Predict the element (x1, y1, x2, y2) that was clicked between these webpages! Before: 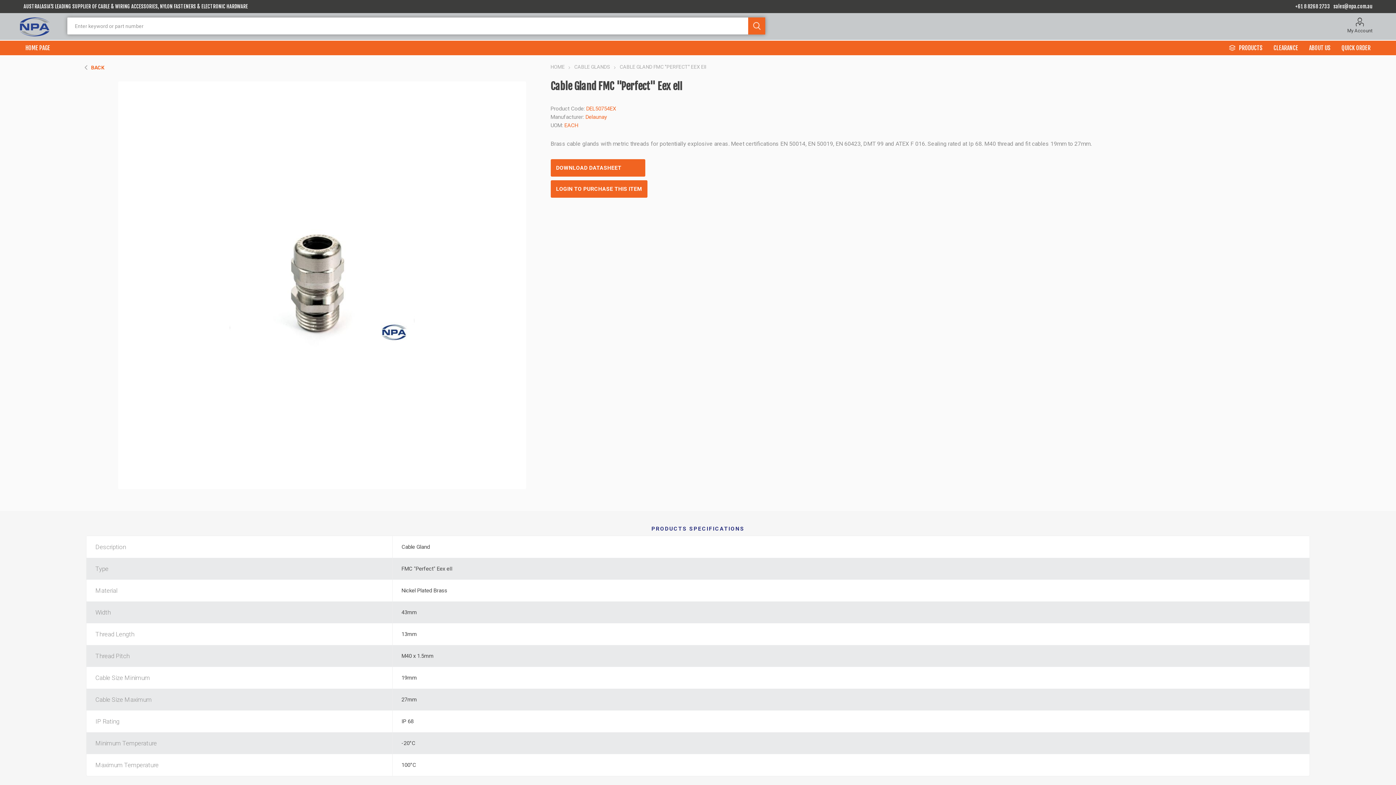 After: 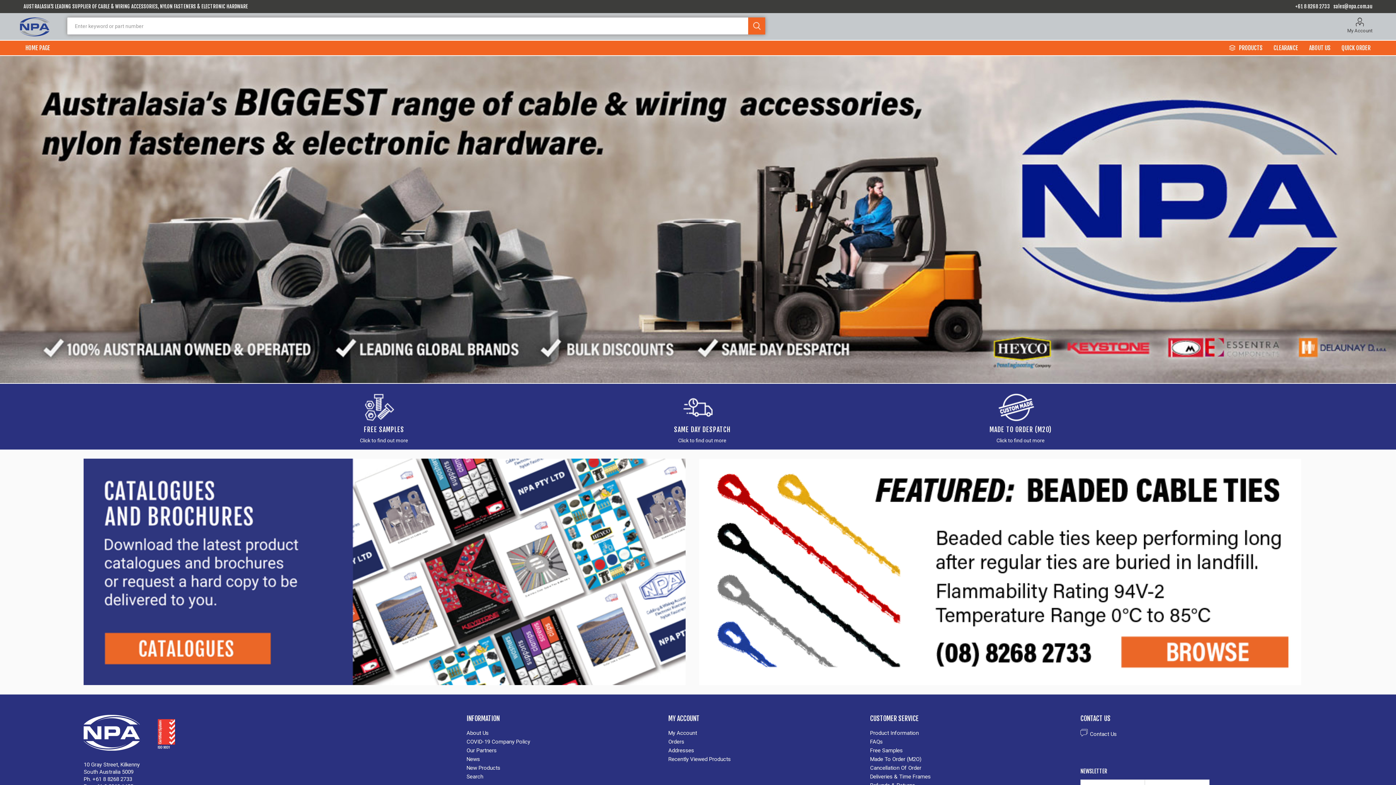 Action: bbox: (20, 17, 49, 36)